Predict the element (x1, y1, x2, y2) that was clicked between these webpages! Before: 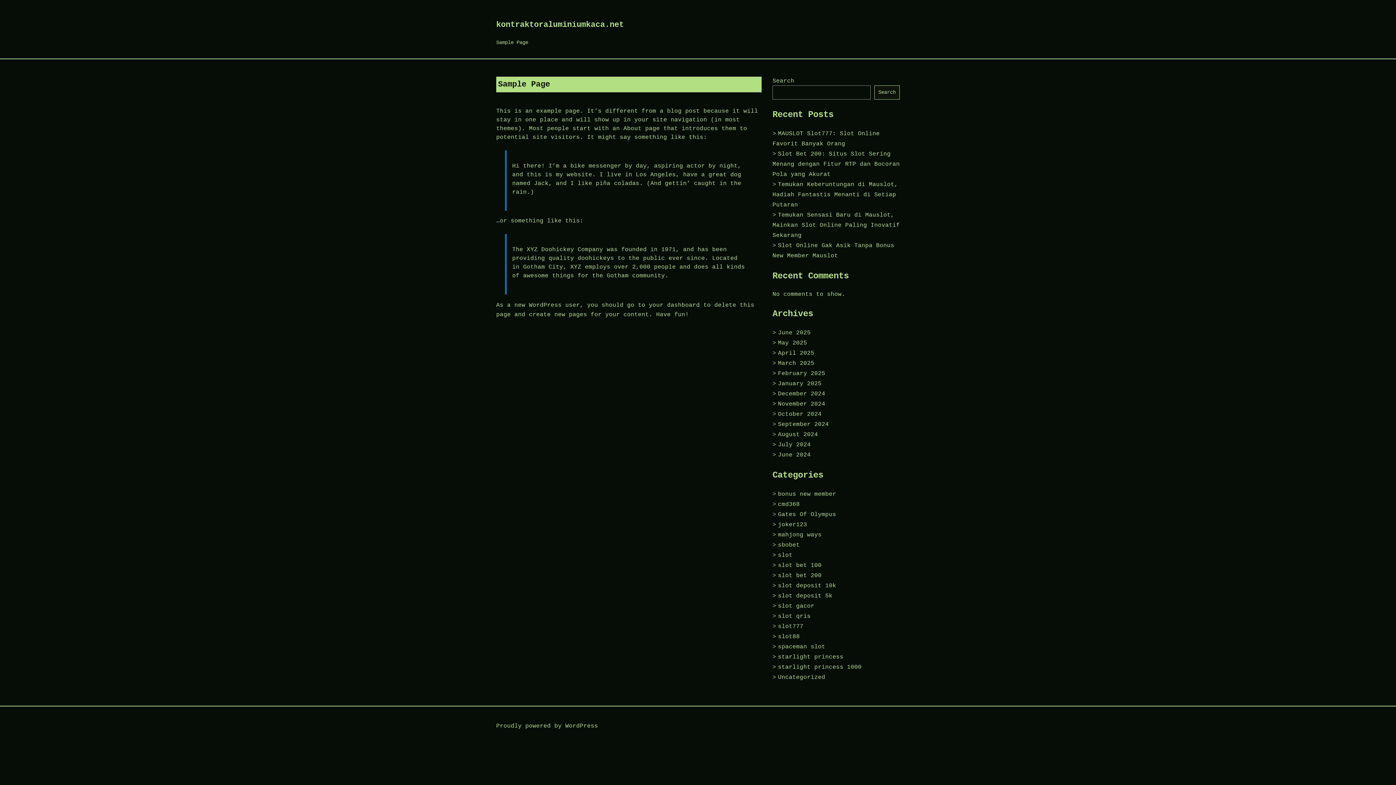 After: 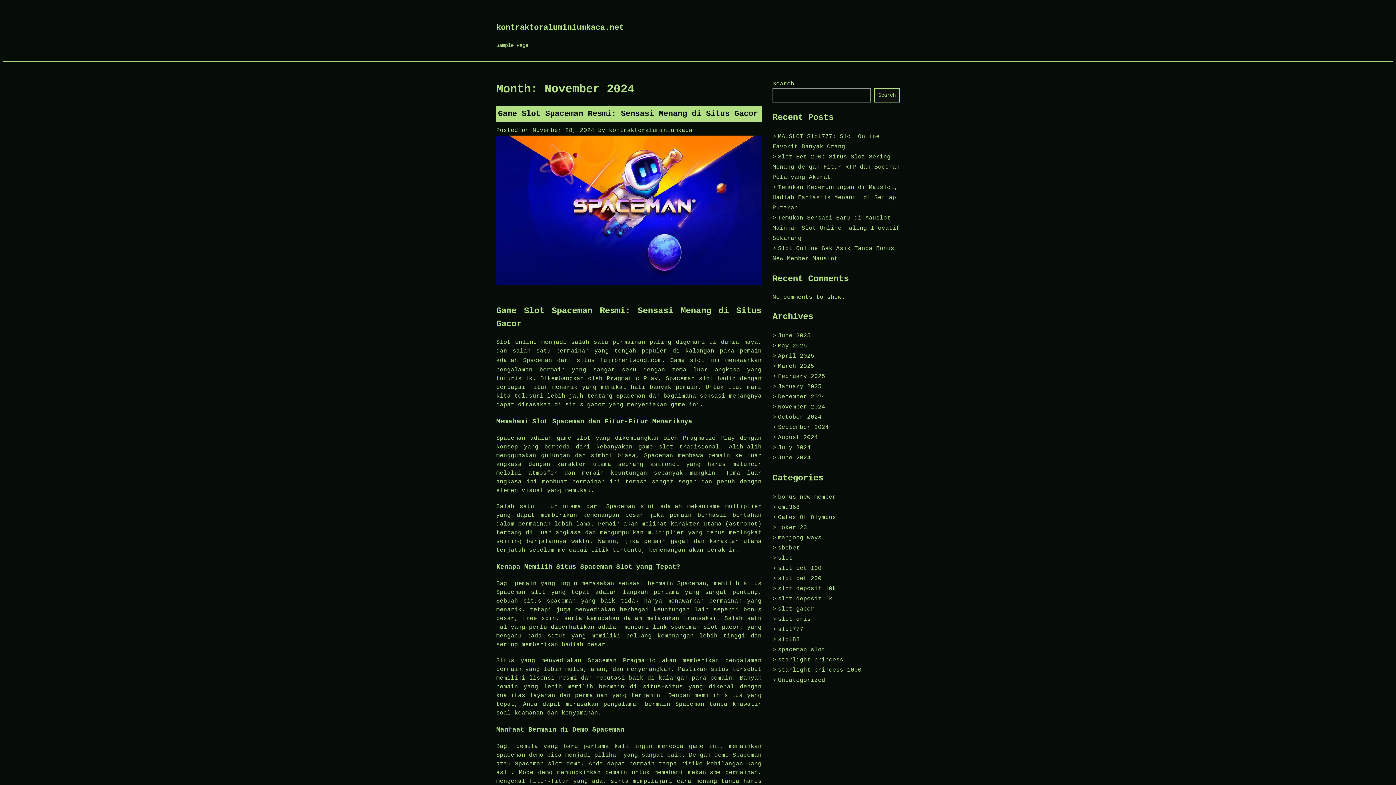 Action: label: November 2024 bbox: (778, 400, 825, 407)